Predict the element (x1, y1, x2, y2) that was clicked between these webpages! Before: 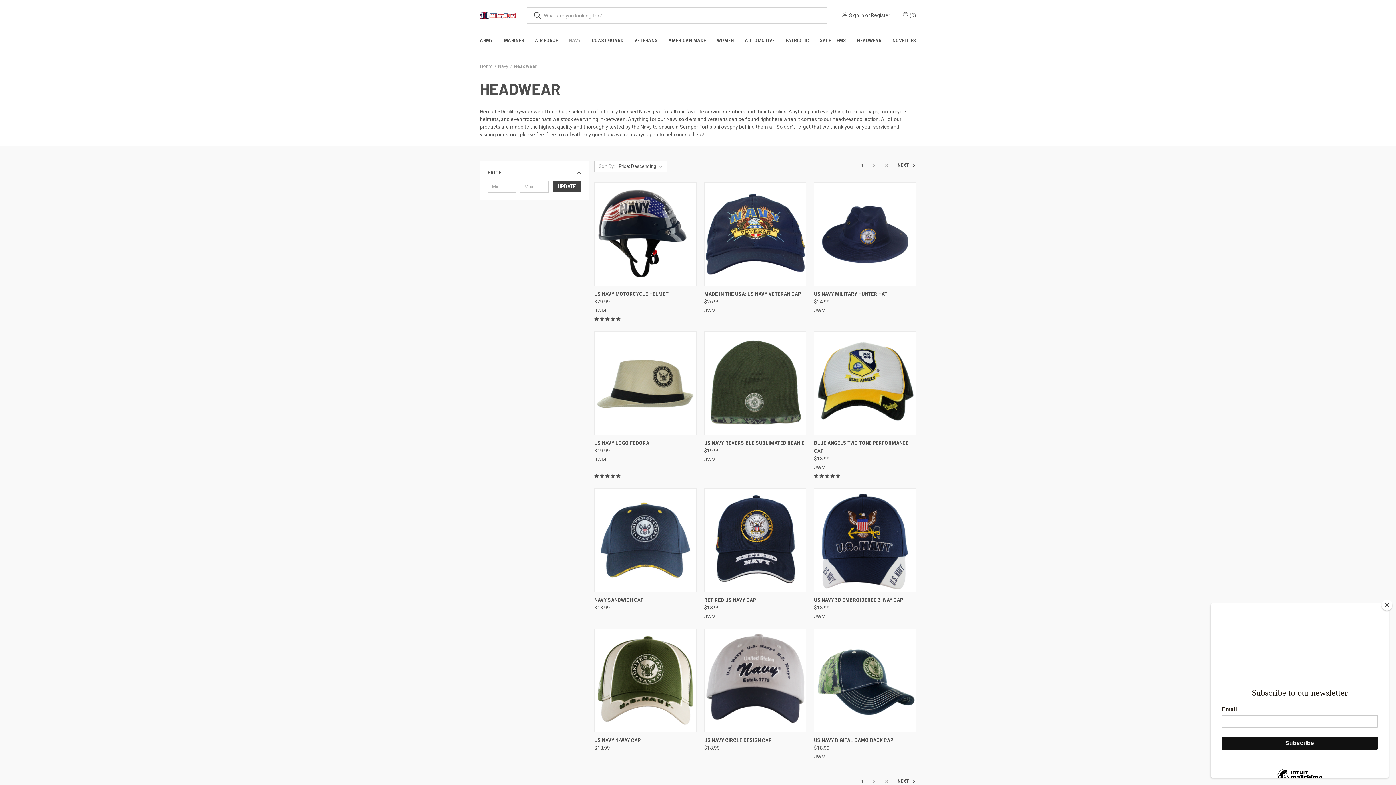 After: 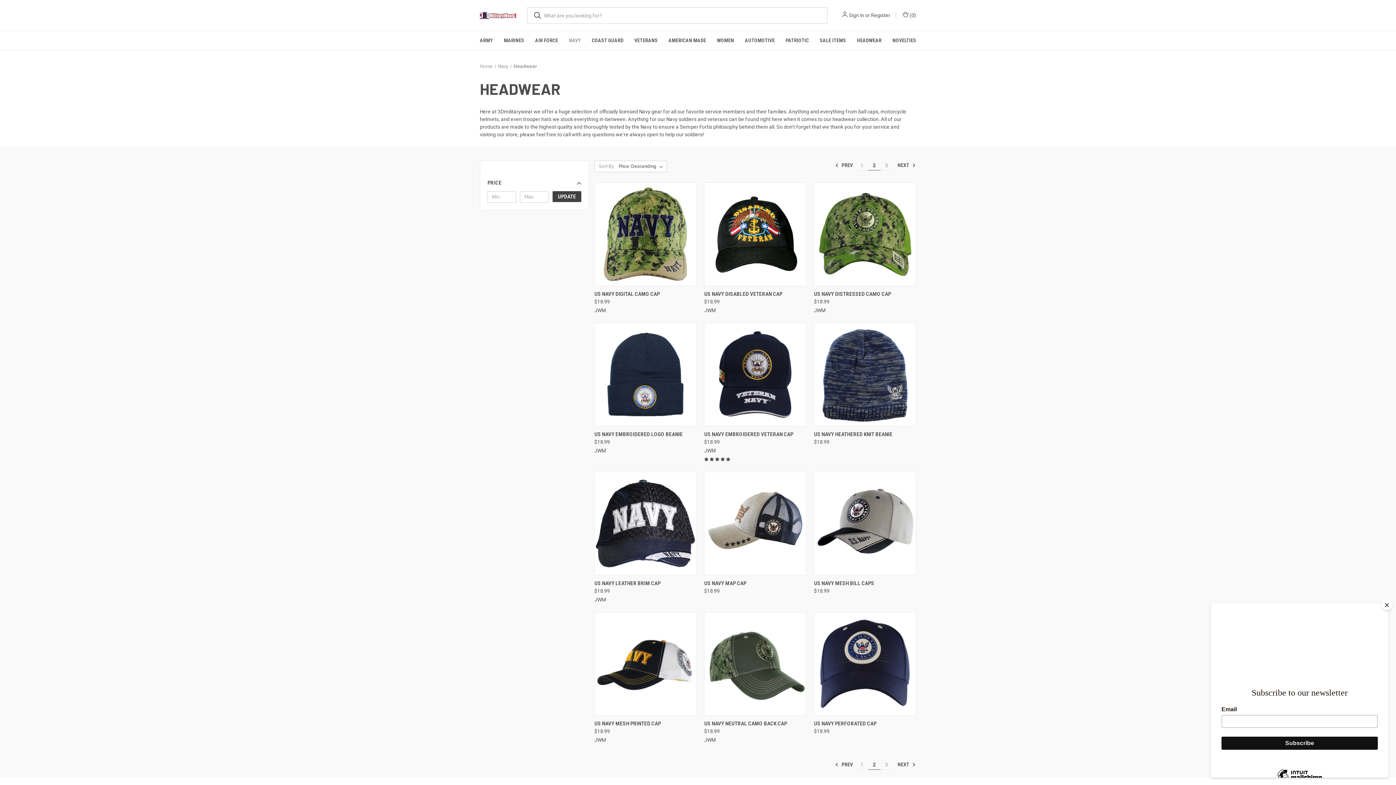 Action: bbox: (868, 160, 880, 170) label: Page 2 of 3